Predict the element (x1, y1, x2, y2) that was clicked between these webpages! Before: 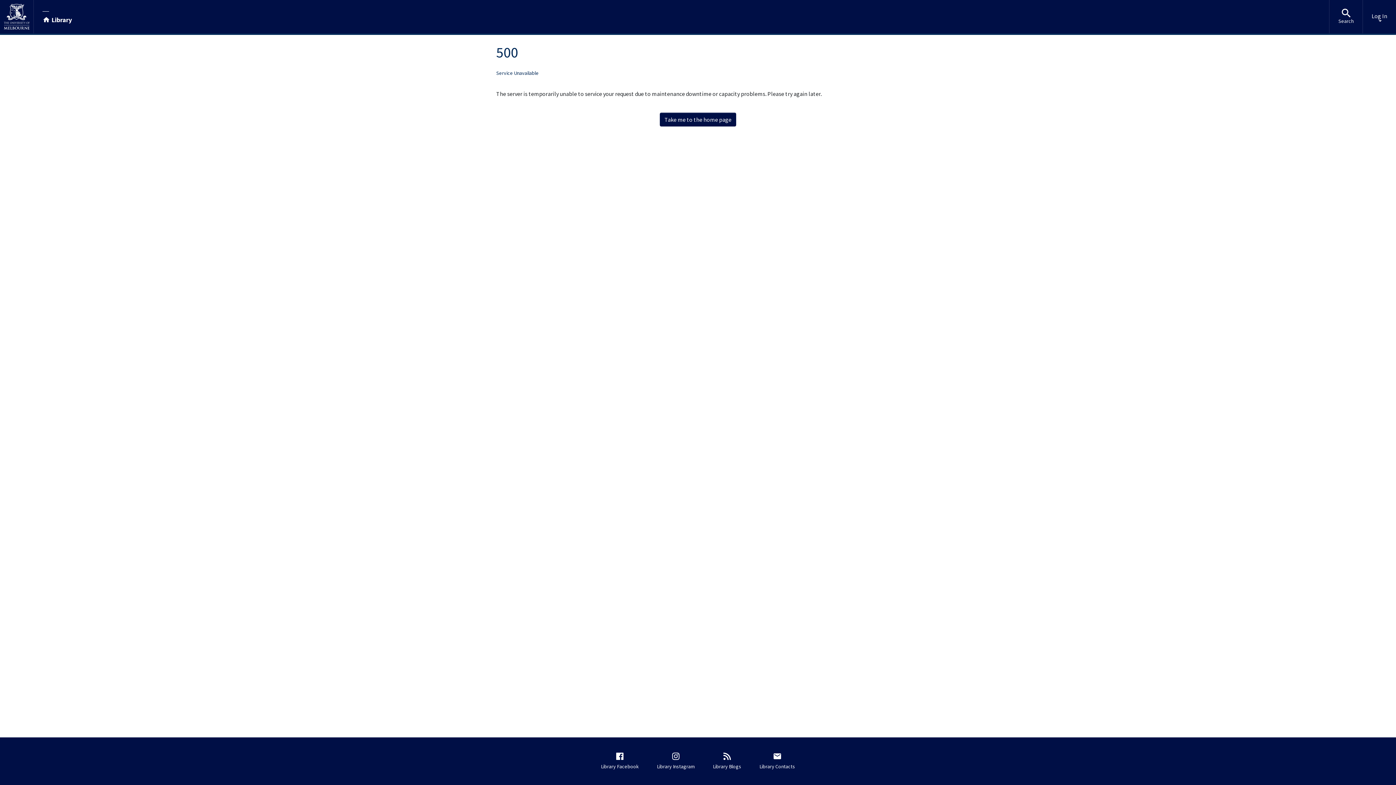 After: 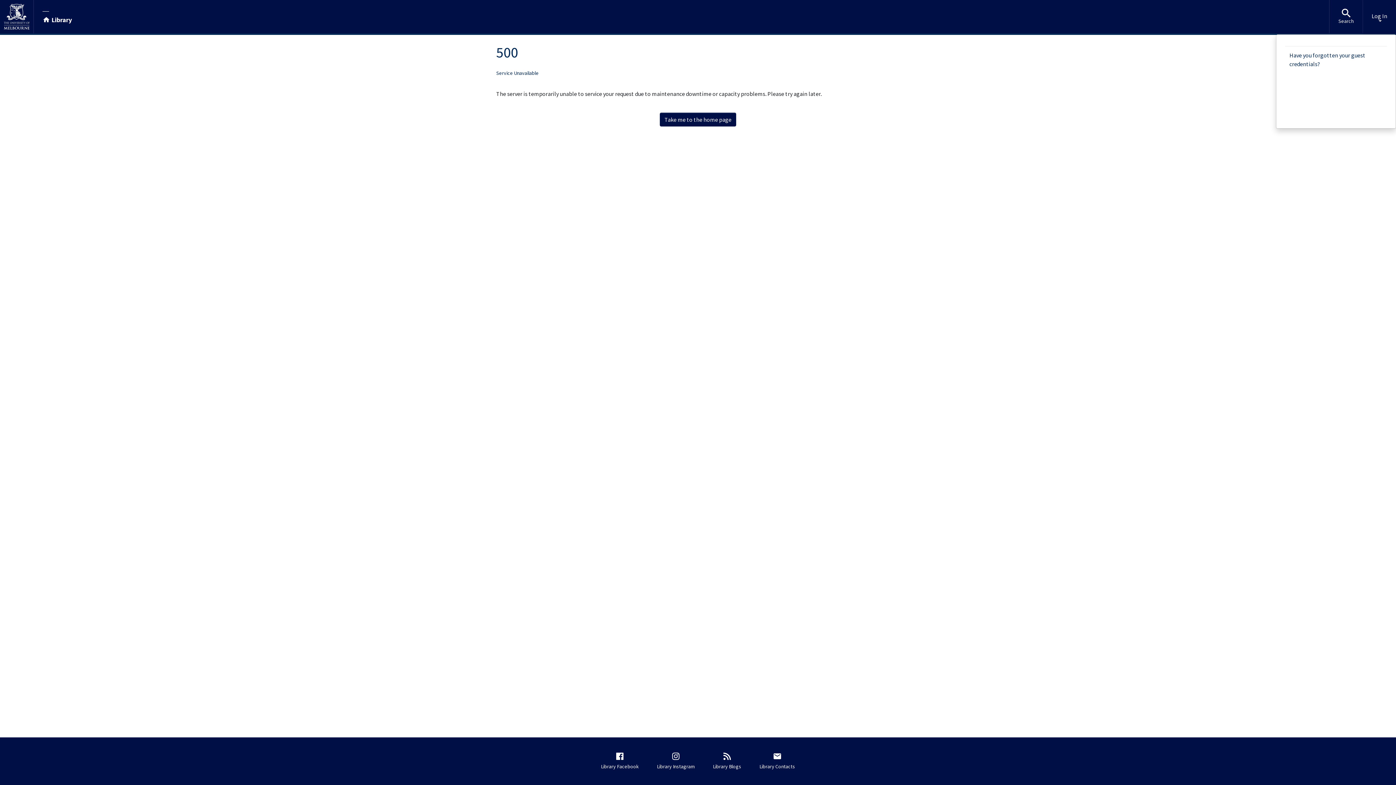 Action: label: Log In bbox: (1363, 0, 1396, 33)